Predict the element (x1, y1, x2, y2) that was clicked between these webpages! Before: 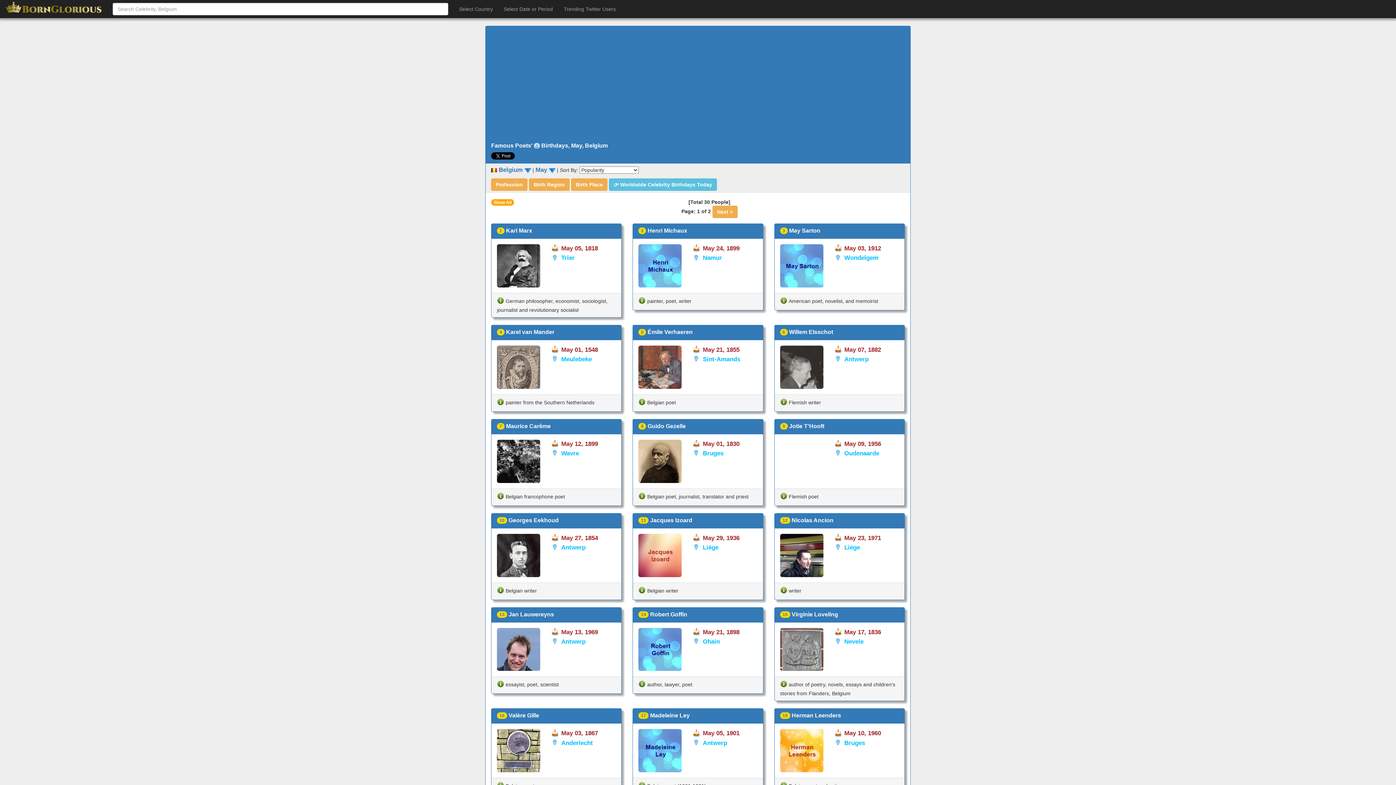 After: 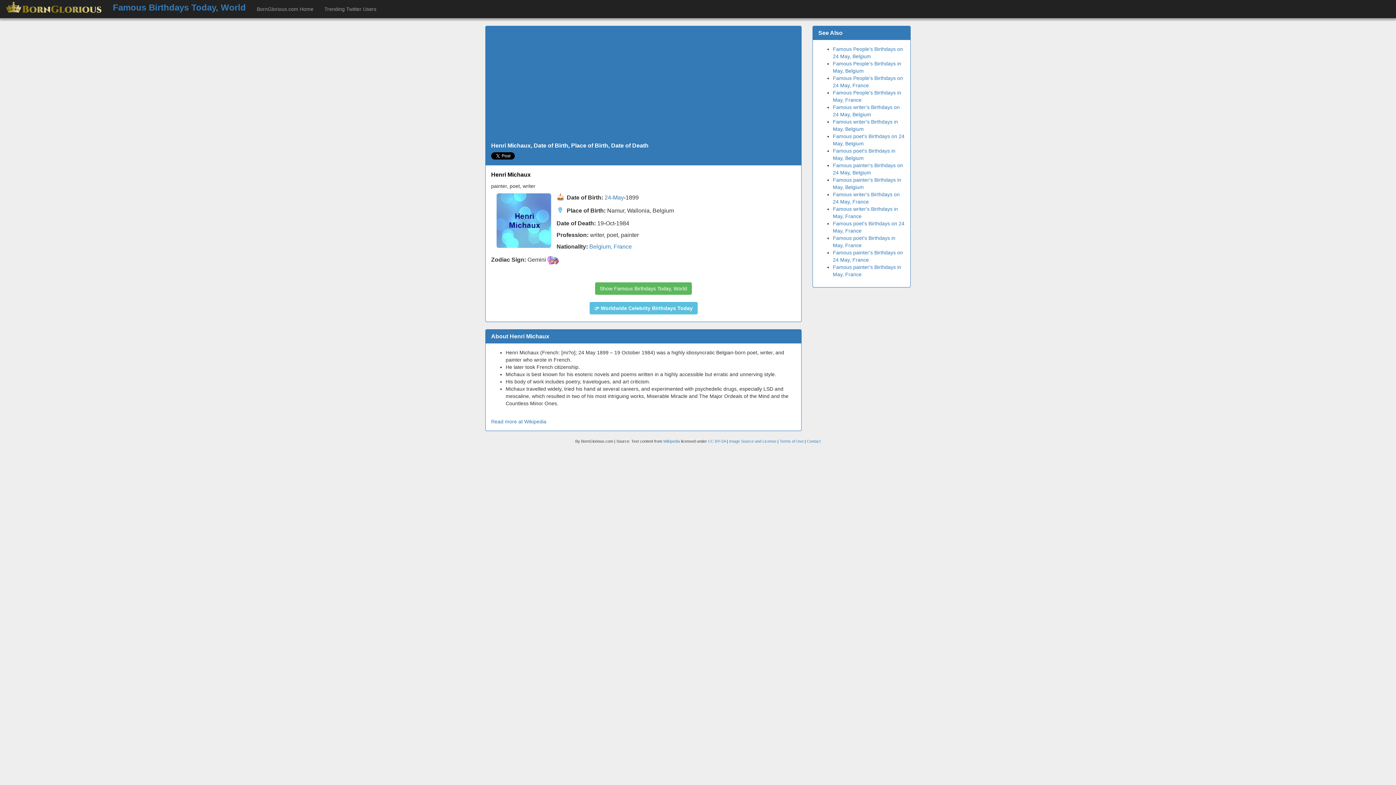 Action: label: Henri Michaux bbox: (647, 227, 687, 233)